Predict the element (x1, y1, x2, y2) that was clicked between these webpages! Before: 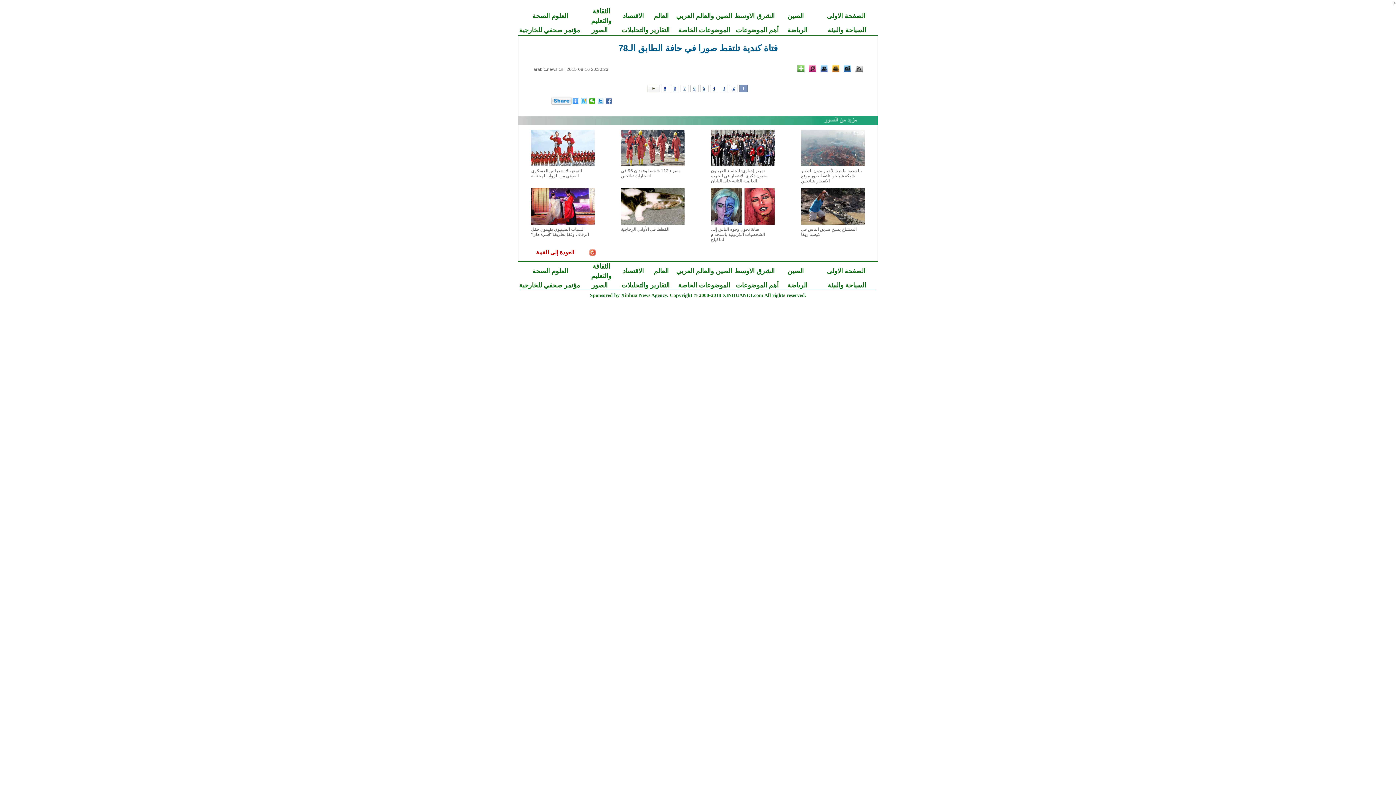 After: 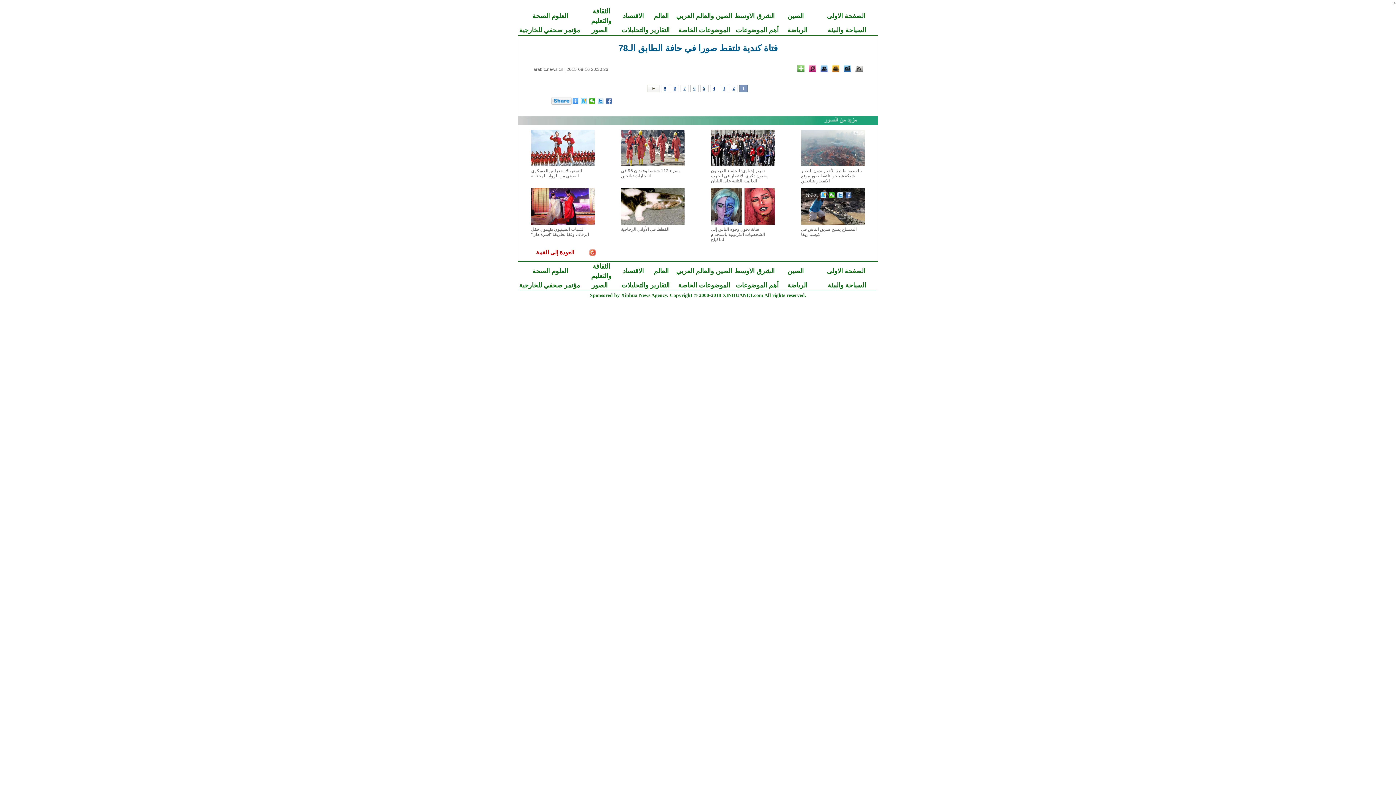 Action: bbox: (801, 221, 864, 228)